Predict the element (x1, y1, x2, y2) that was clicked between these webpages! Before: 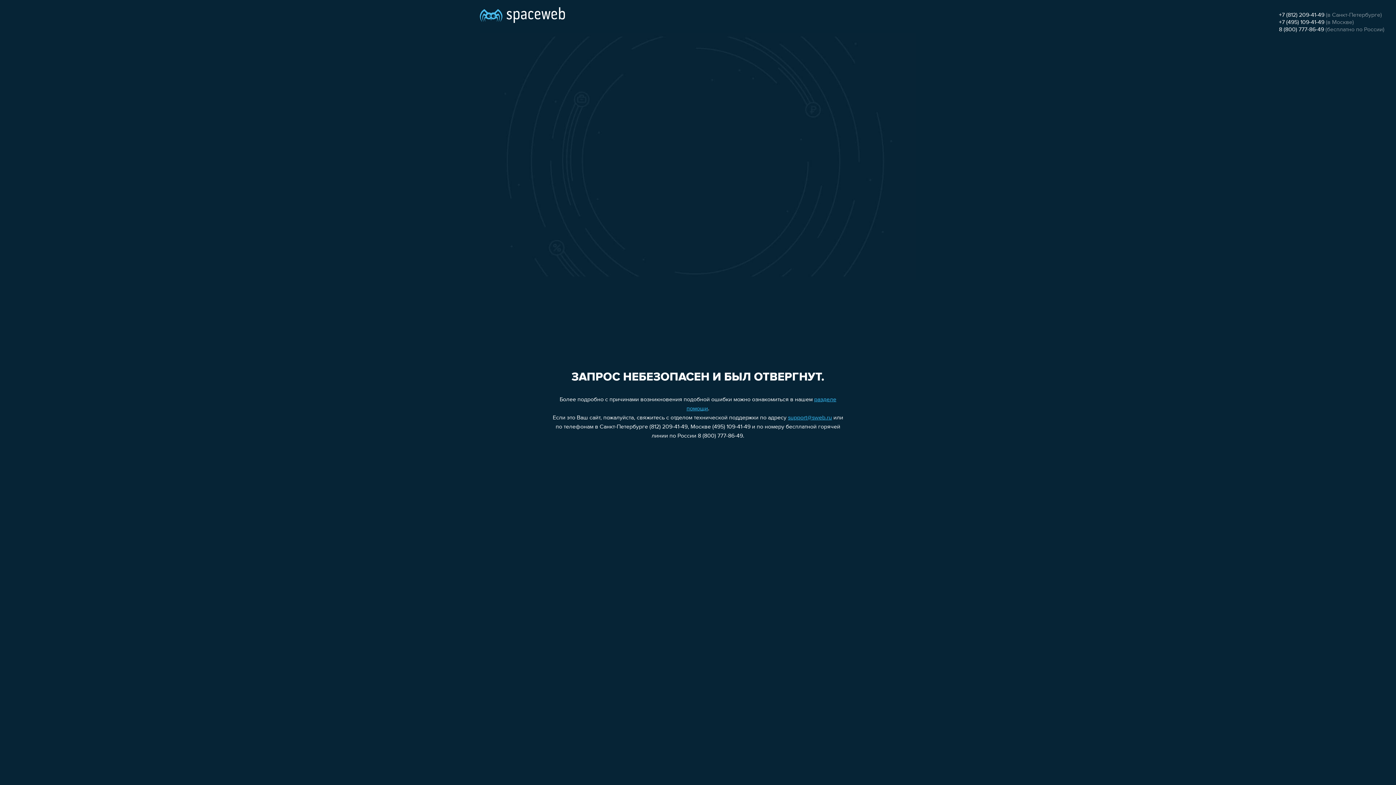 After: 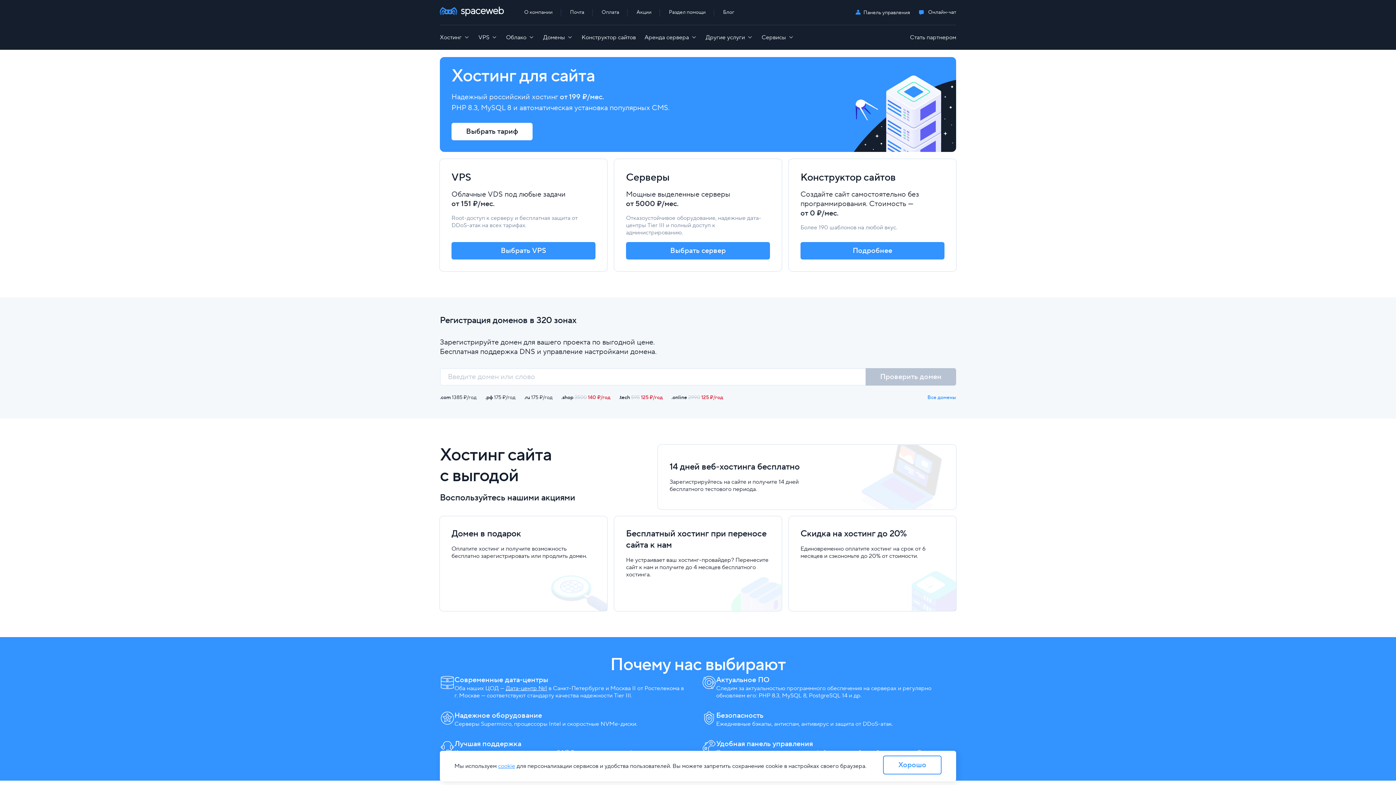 Action: bbox: (480, 0, 565, 25)